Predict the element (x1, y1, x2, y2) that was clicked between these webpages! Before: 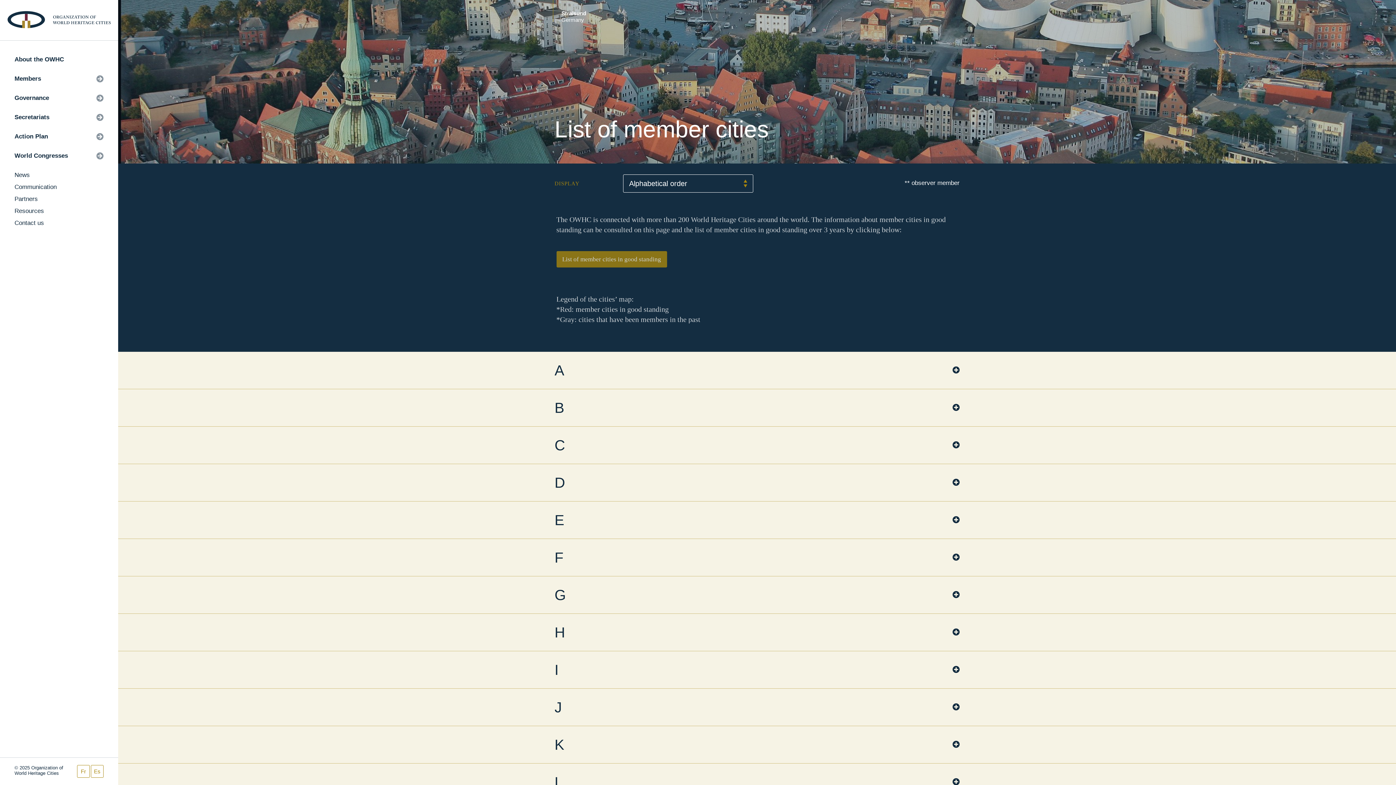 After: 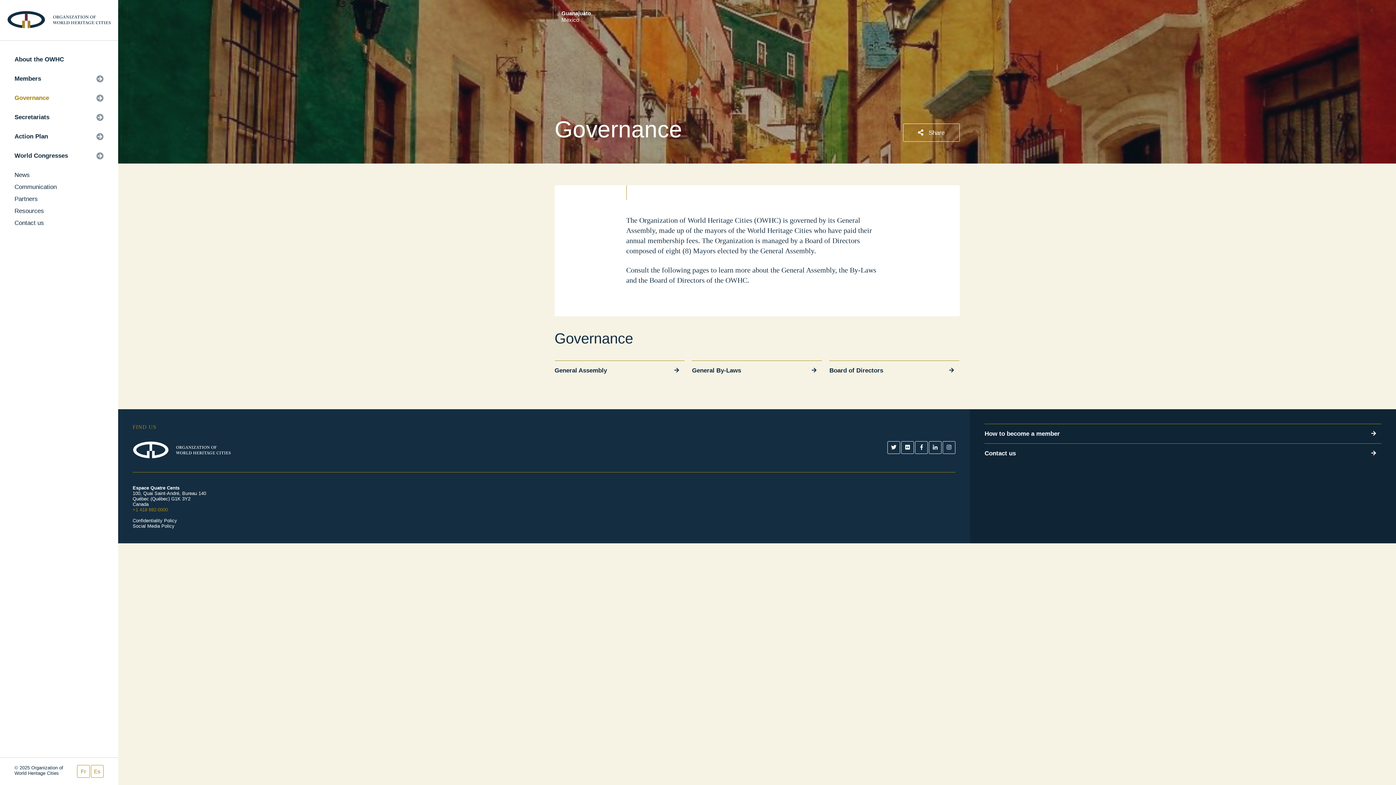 Action: bbox: (14, 94, 49, 101) label: Governance